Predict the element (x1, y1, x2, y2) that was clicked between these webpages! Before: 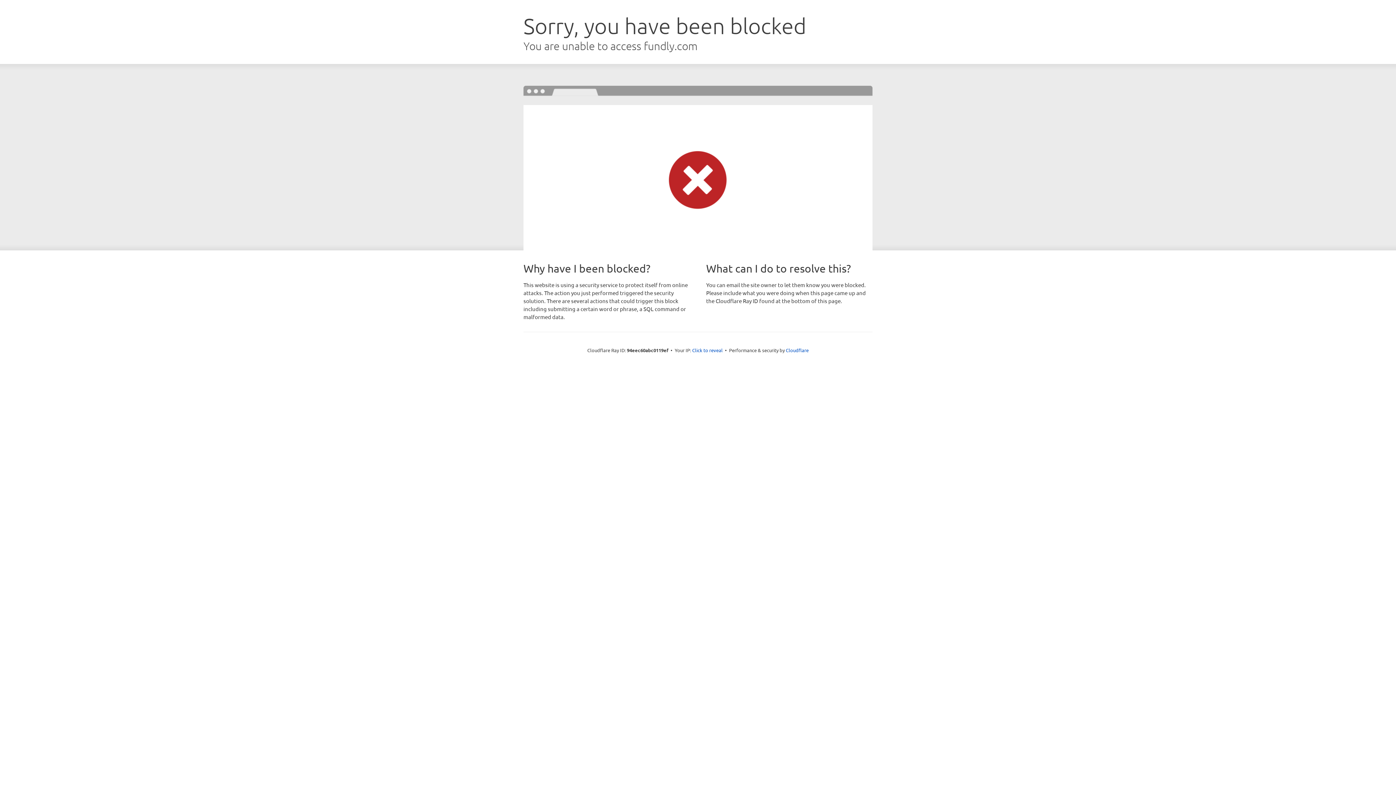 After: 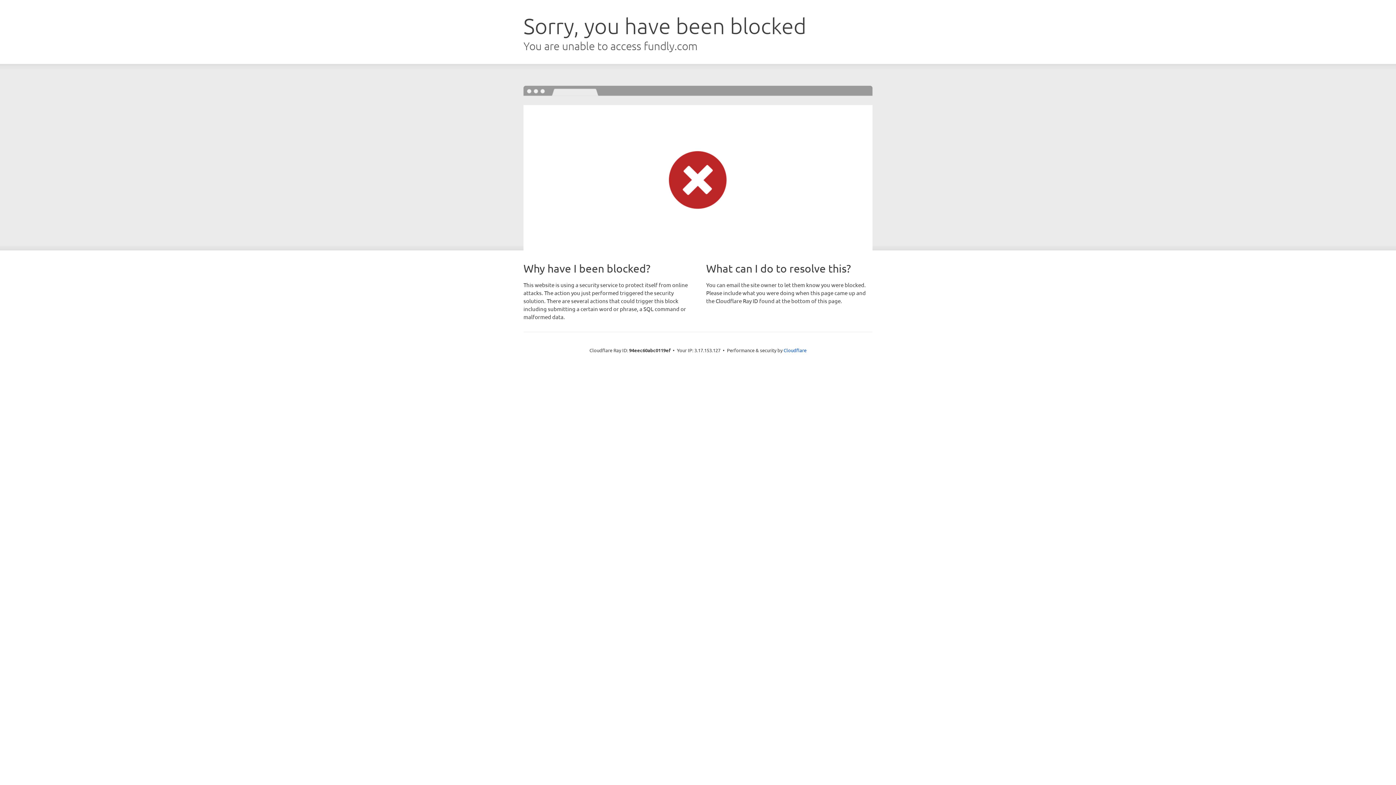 Action: bbox: (692, 346, 722, 353) label: Click to reveal